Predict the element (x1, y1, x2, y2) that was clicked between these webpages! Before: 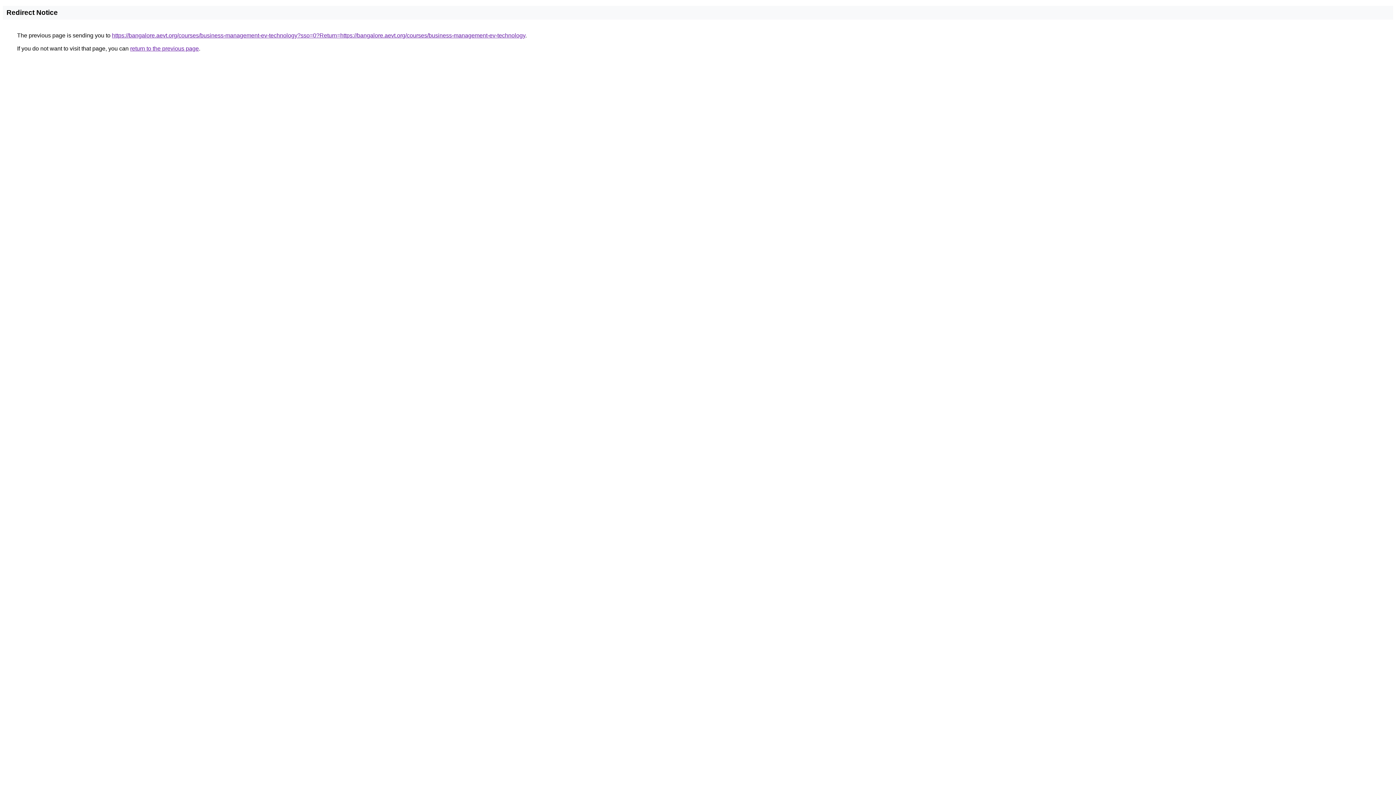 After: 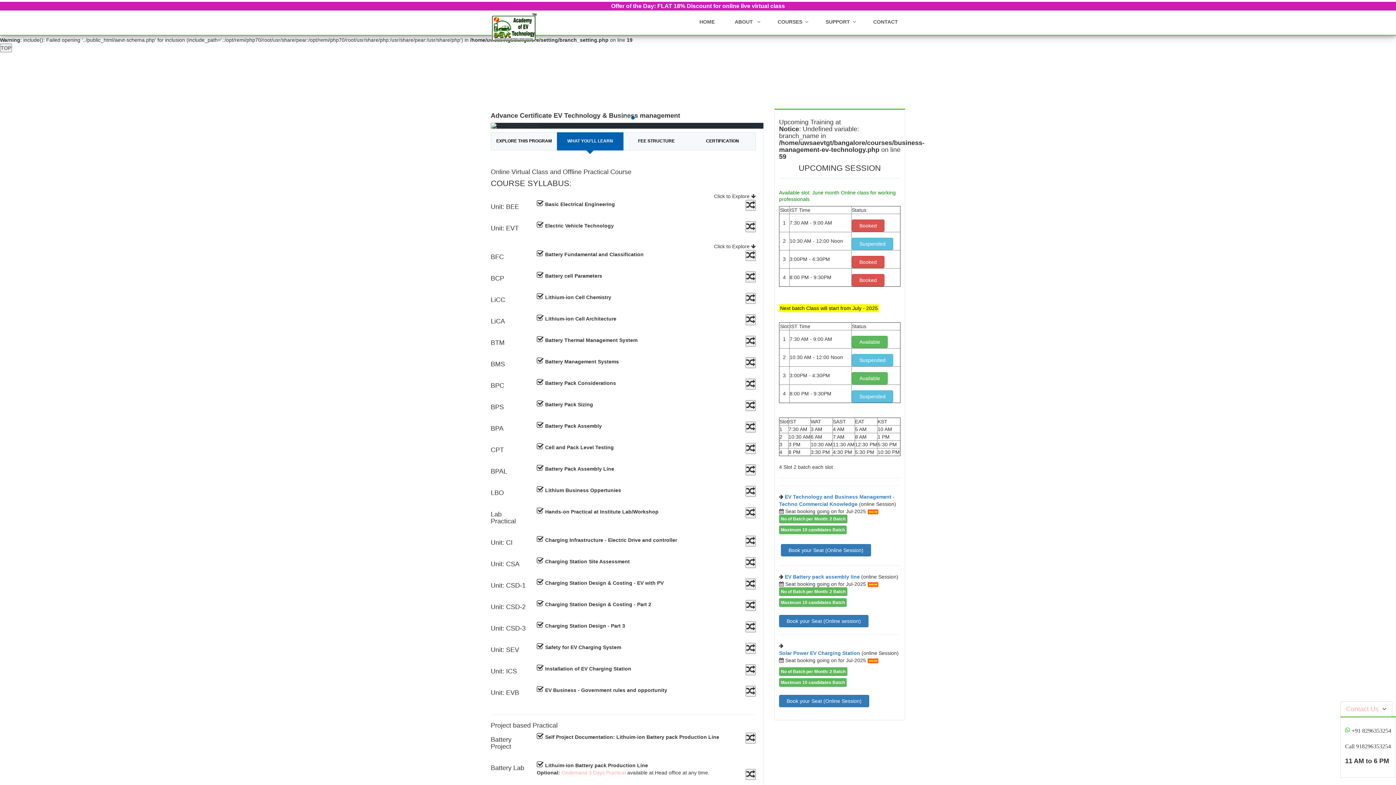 Action: label: https://bangalore.aevt.org/courses/business-management-ev-technology?sso=0?Return=https://bangalore.aevt.org/courses/business-management-ev-technology bbox: (112, 32, 525, 38)